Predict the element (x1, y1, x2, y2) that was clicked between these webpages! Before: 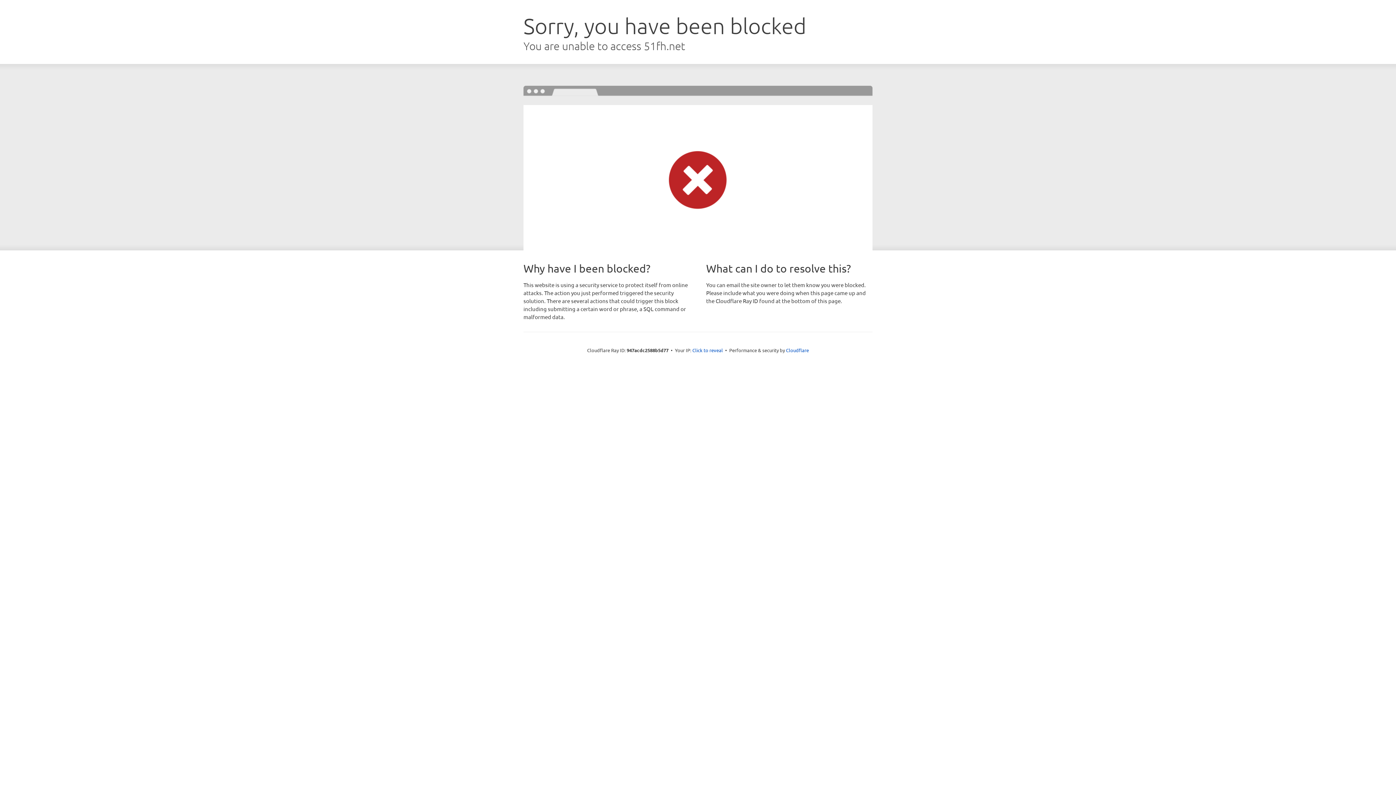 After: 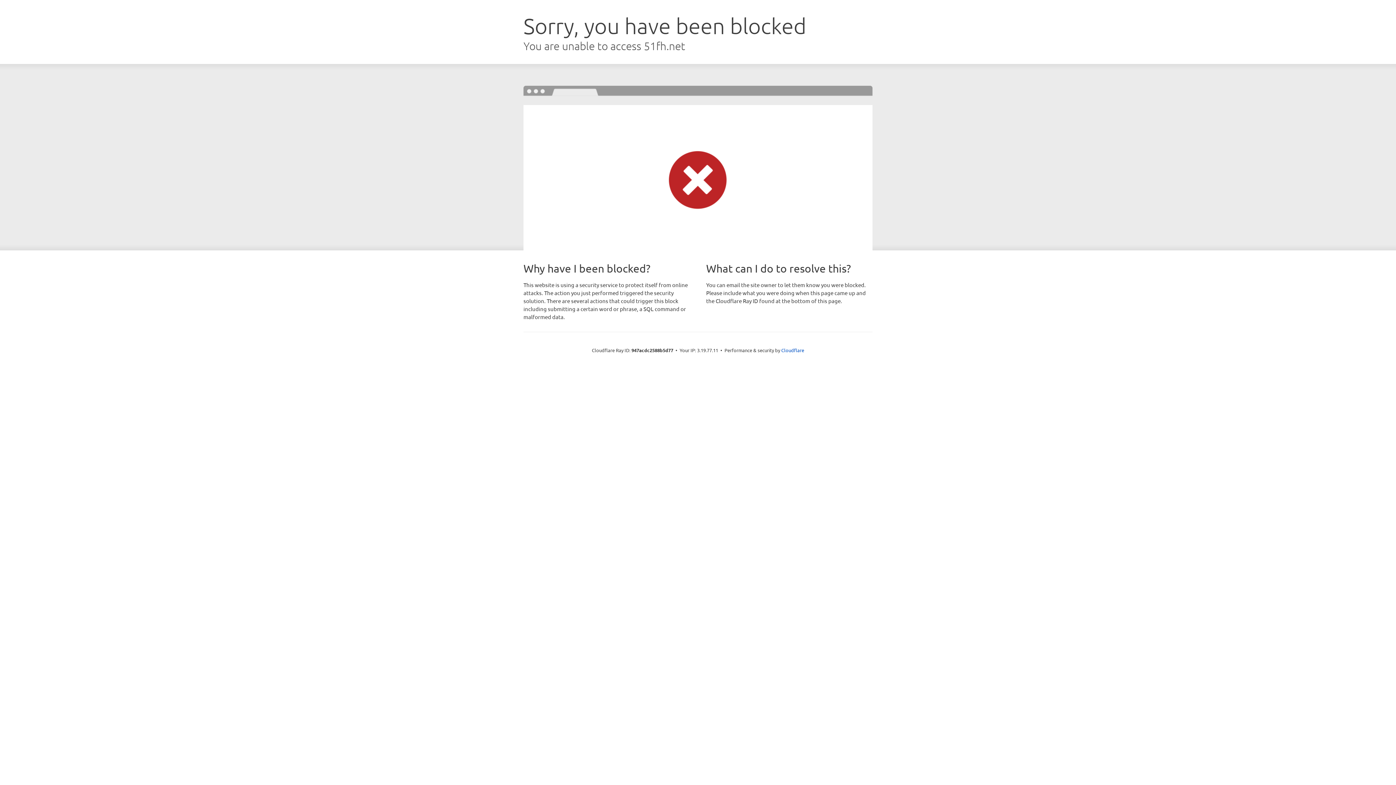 Action: bbox: (692, 346, 723, 353) label: Click to reveal